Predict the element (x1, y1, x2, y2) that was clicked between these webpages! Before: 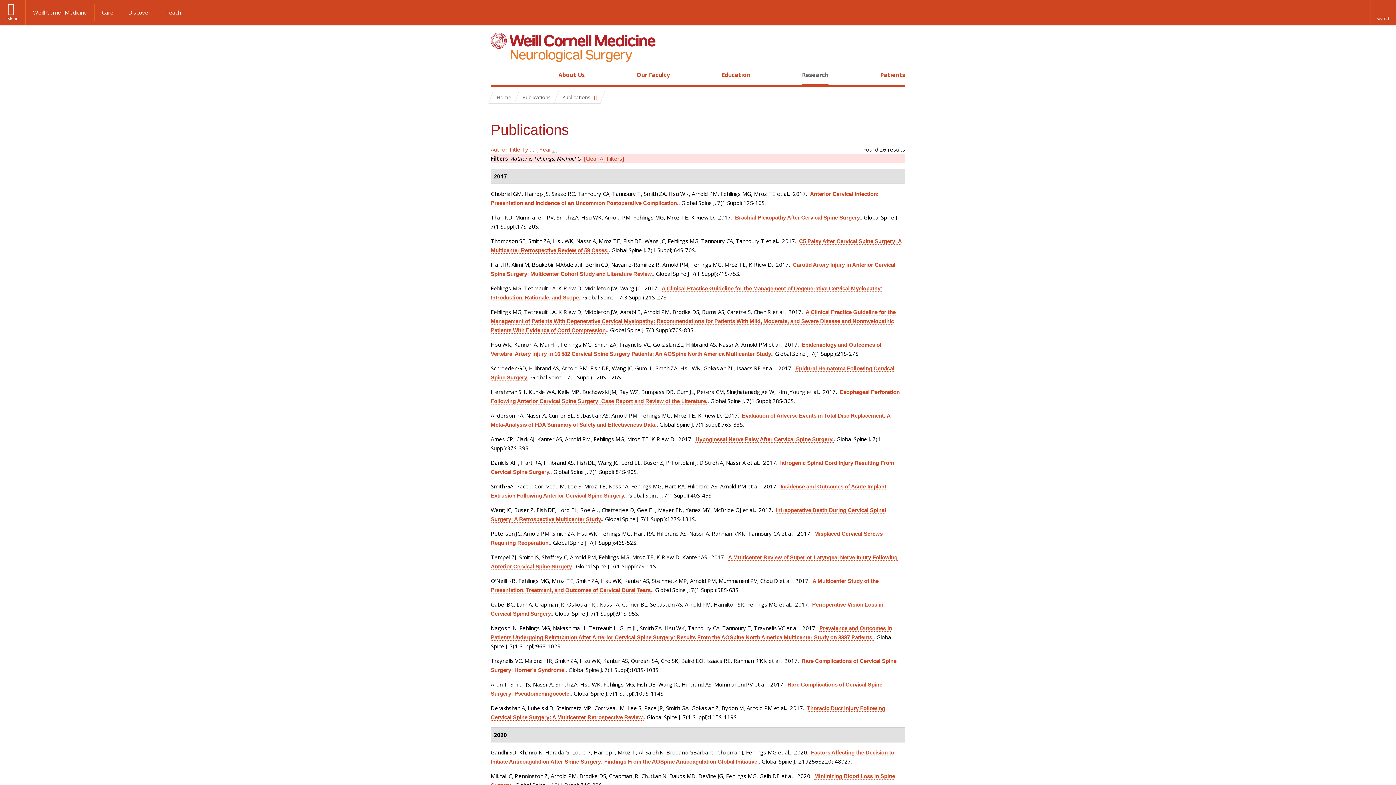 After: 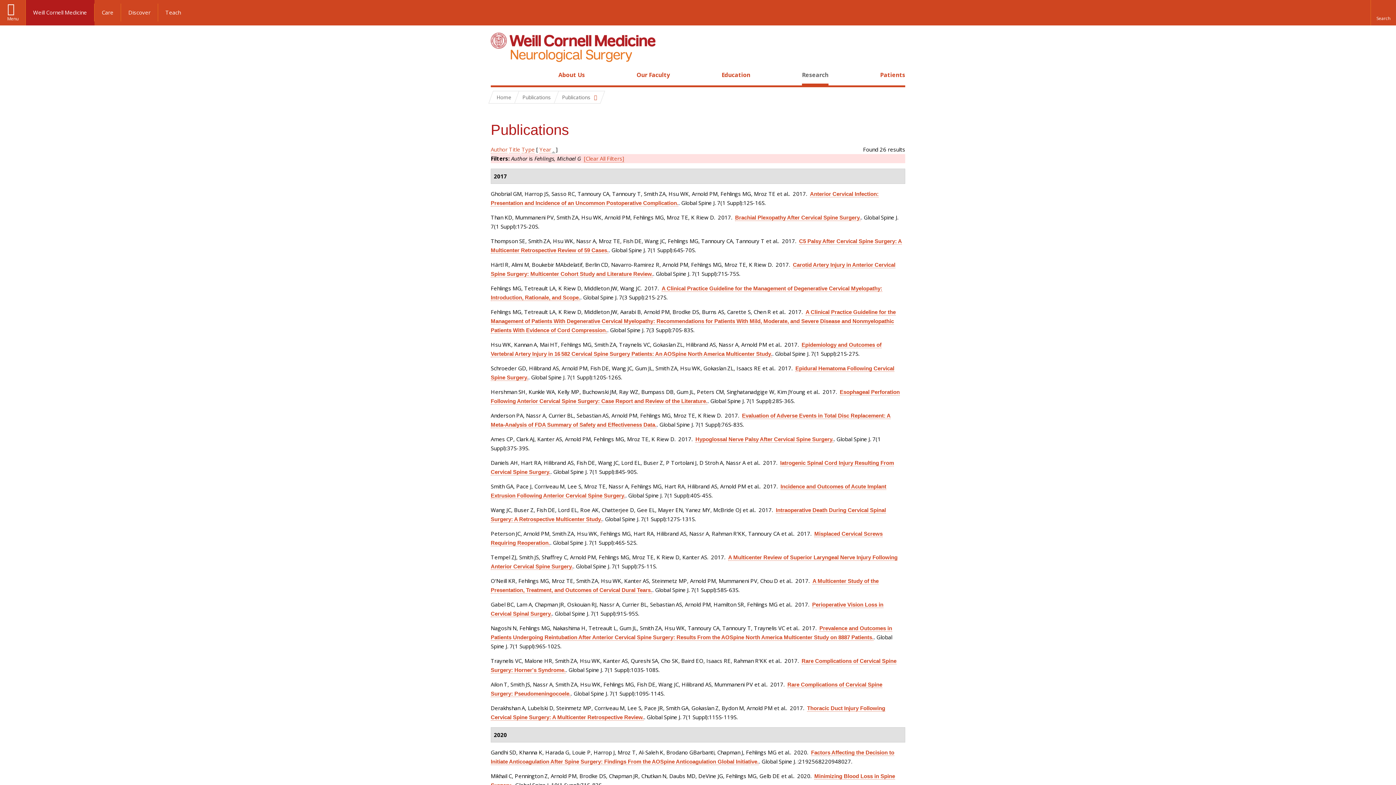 Action: label: Weill Cornell Medicine bbox: (25, 3, 94, 21)